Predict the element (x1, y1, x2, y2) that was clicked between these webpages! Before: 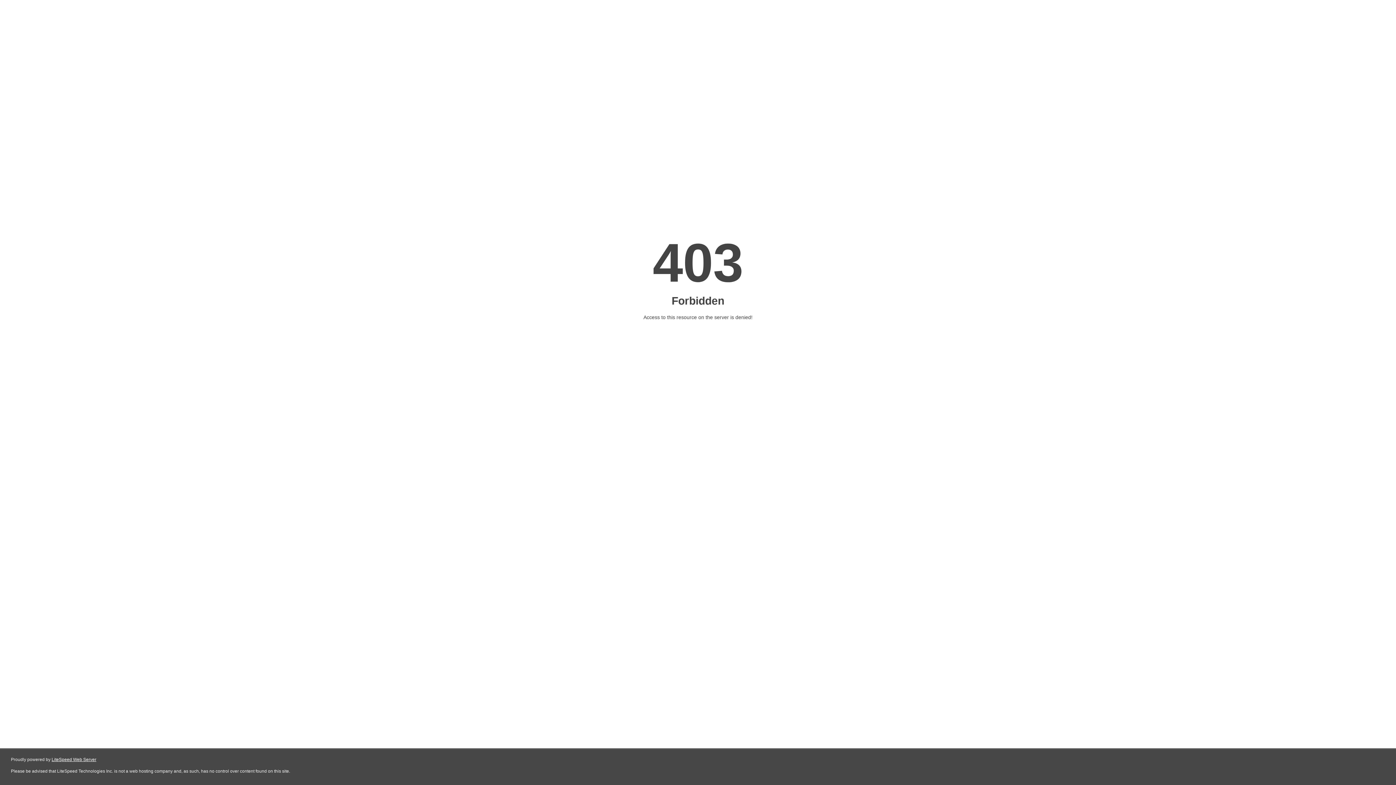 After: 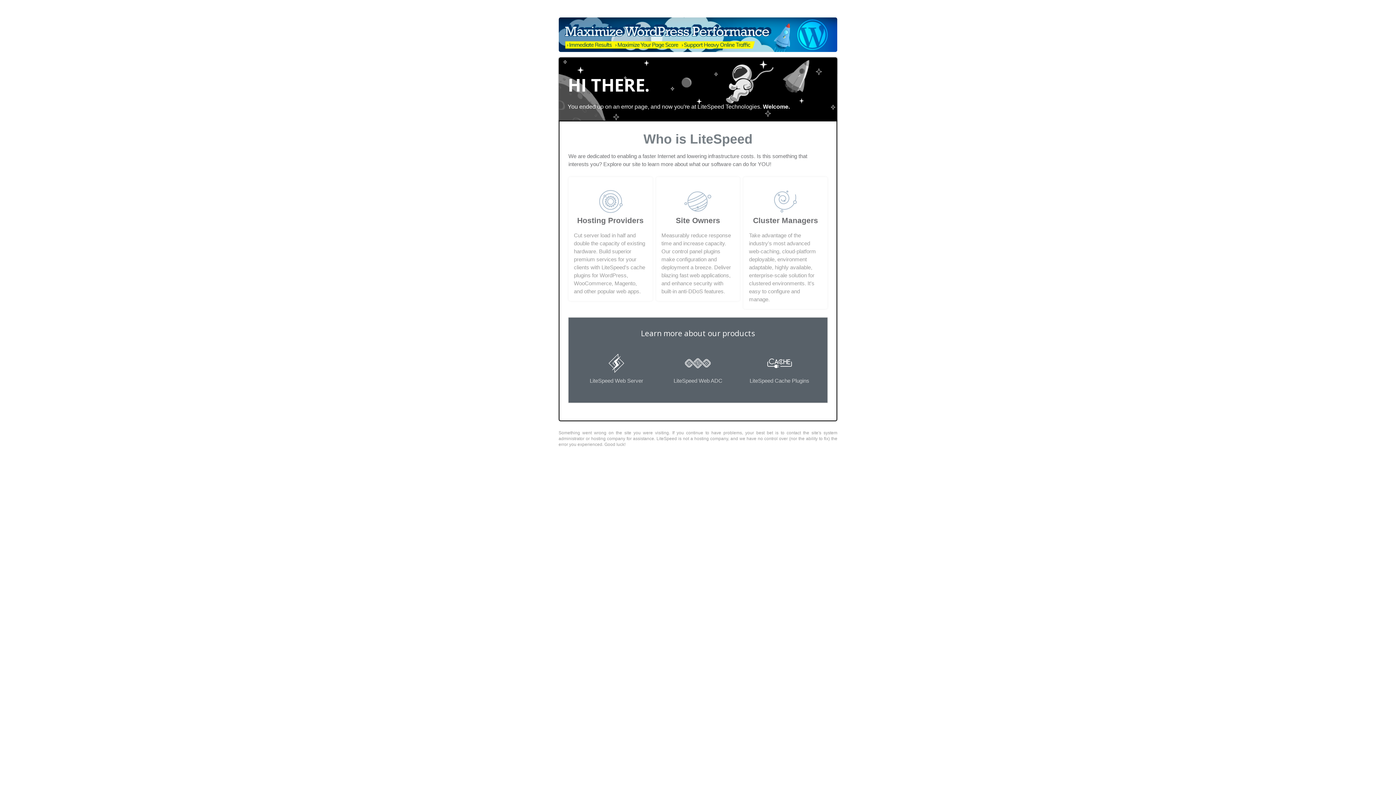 Action: label: LiteSpeed Web Server bbox: (51, 757, 96, 762)